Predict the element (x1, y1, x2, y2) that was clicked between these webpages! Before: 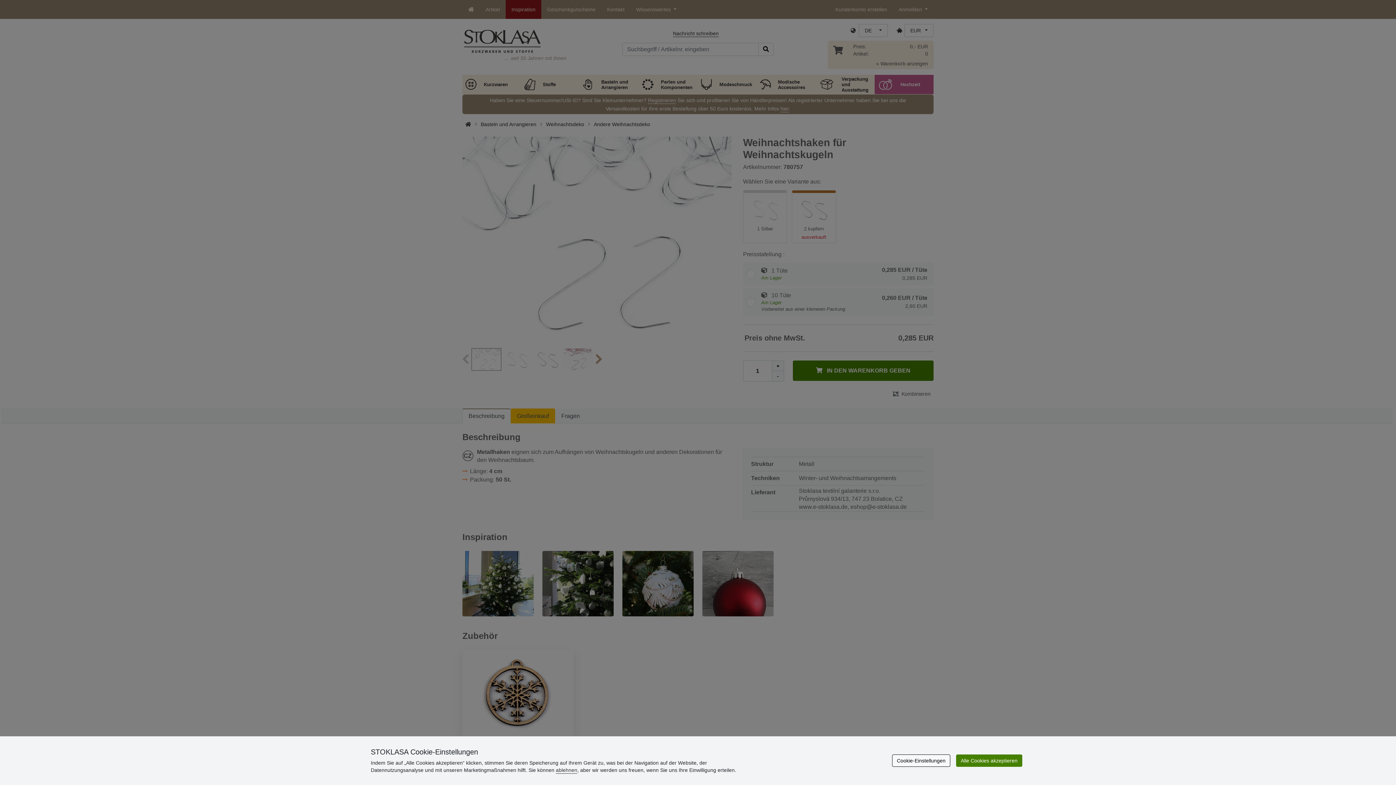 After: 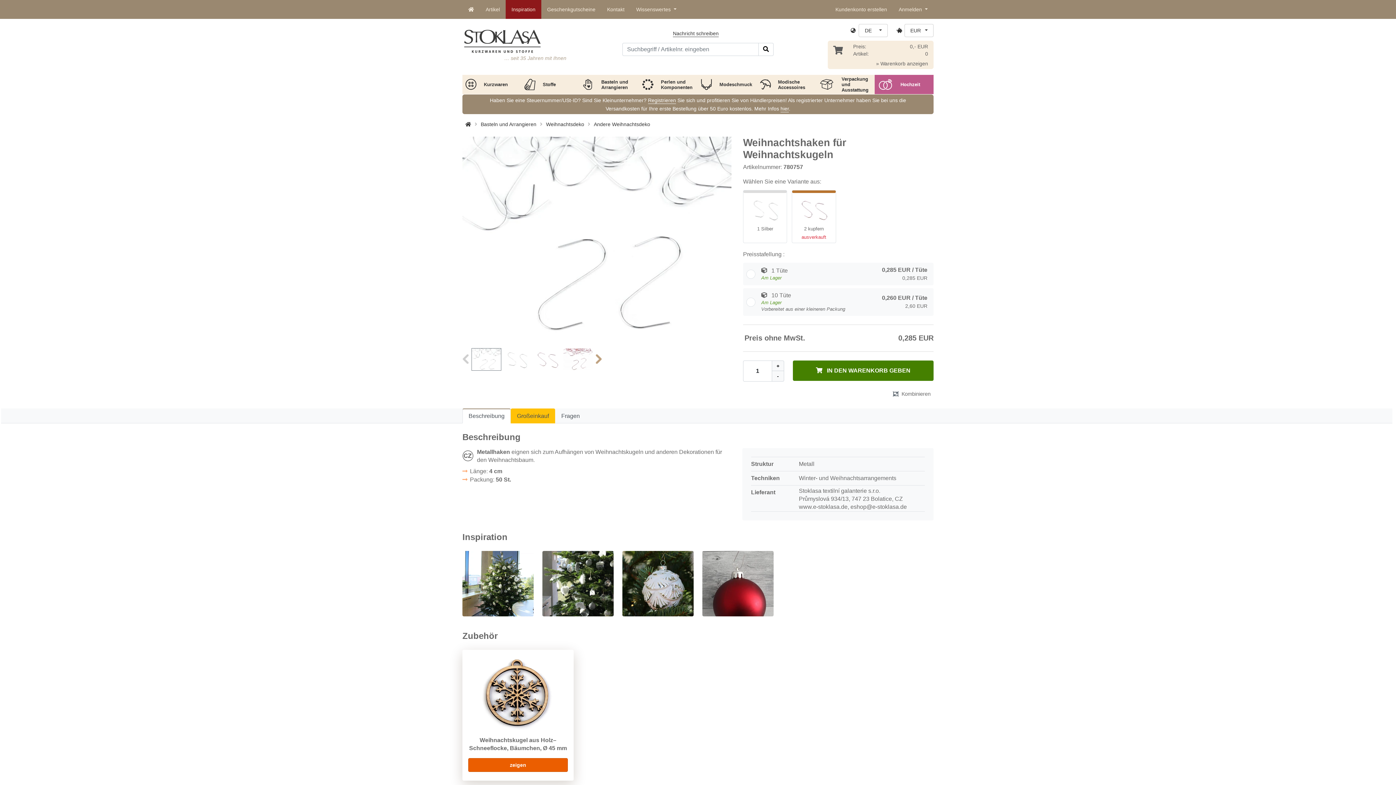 Action: bbox: (556, 767, 577, 773) label: ablehnen